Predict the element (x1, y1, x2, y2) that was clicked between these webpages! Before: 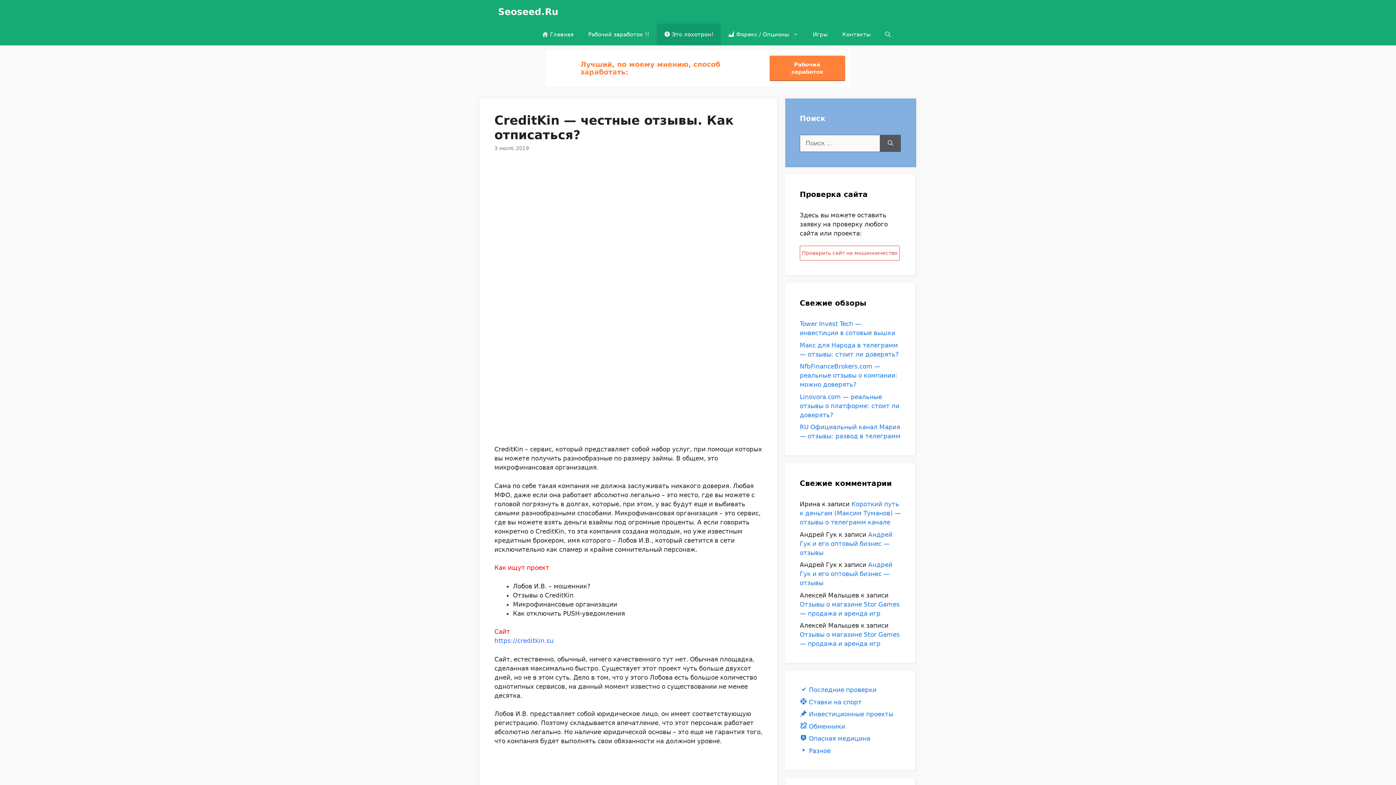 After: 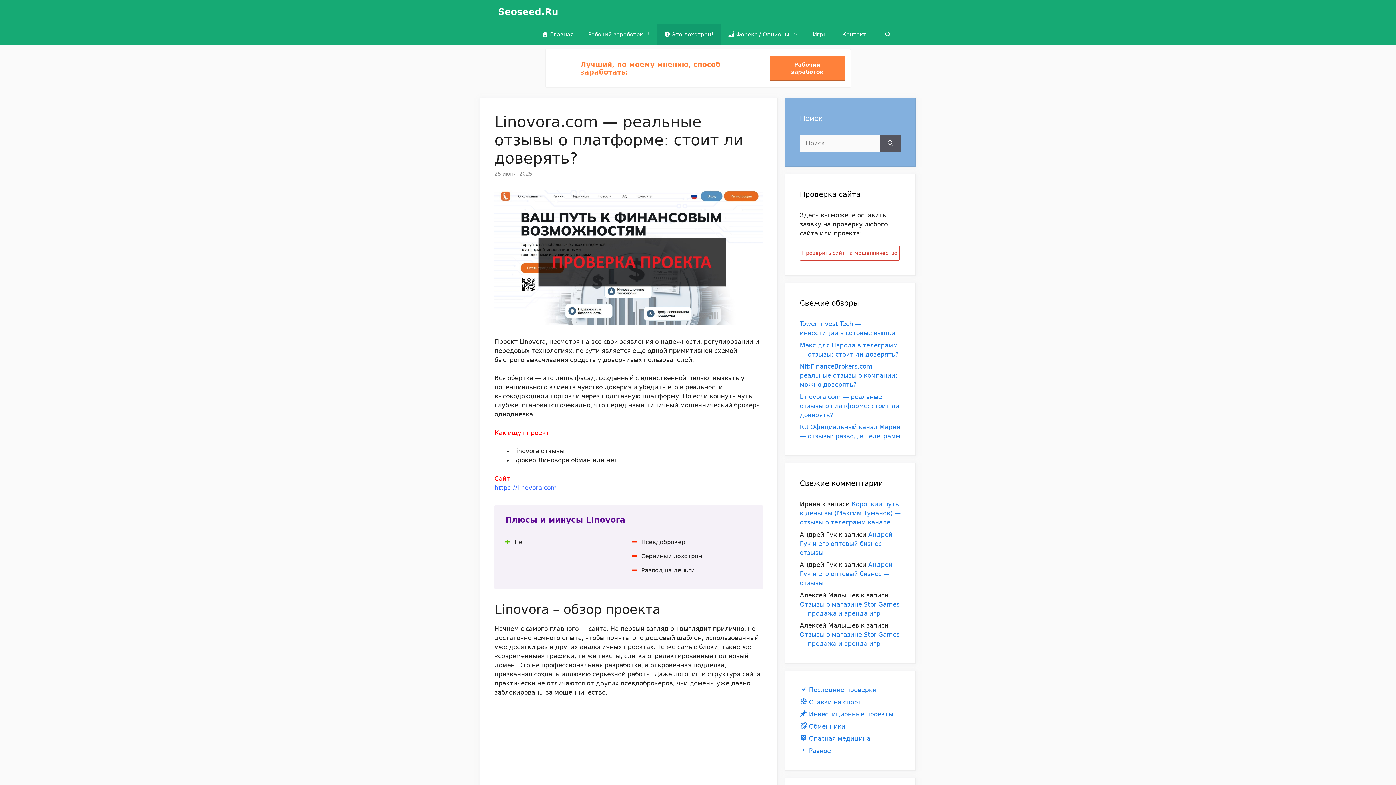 Action: label: Linovora.com — реальные отзывы о платформе: стоит ли доверять? bbox: (800, 393, 899, 418)